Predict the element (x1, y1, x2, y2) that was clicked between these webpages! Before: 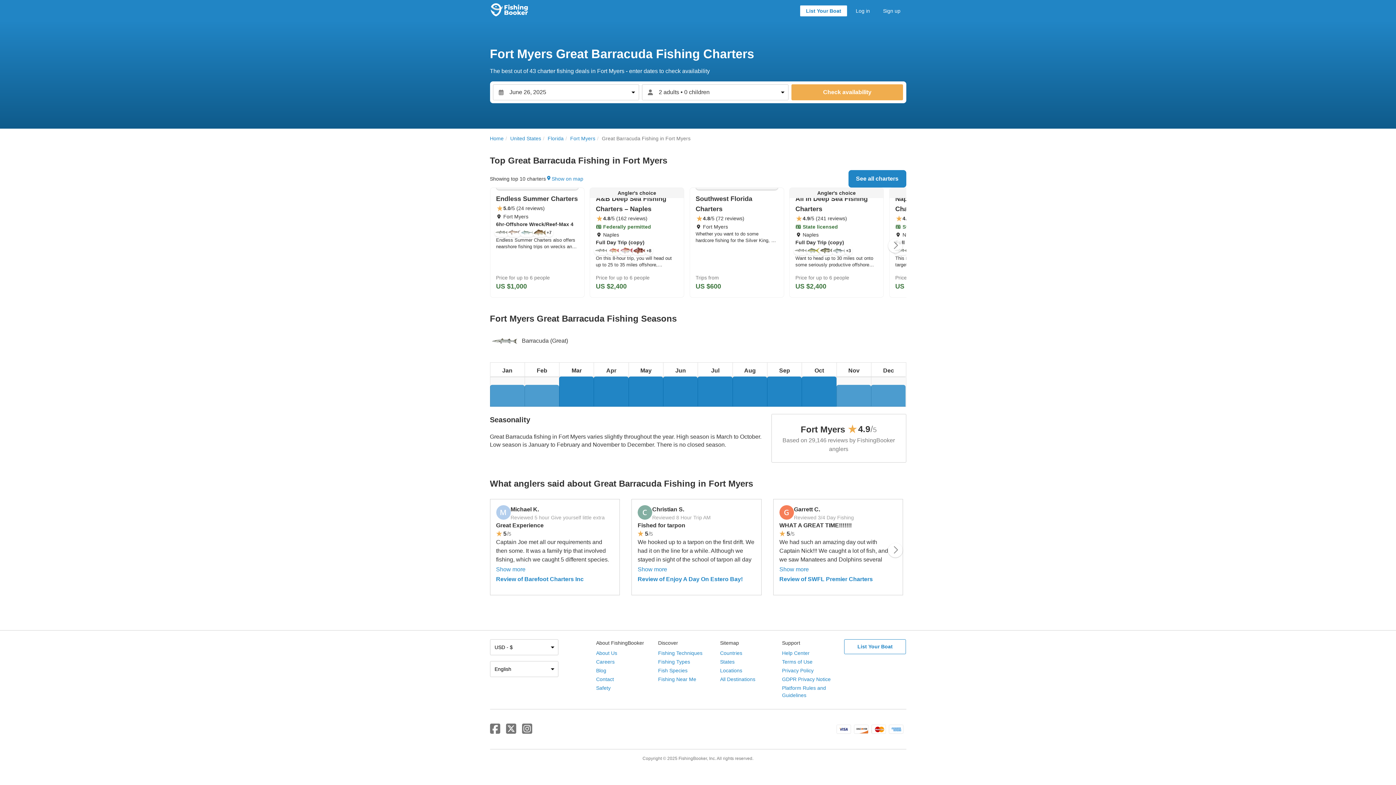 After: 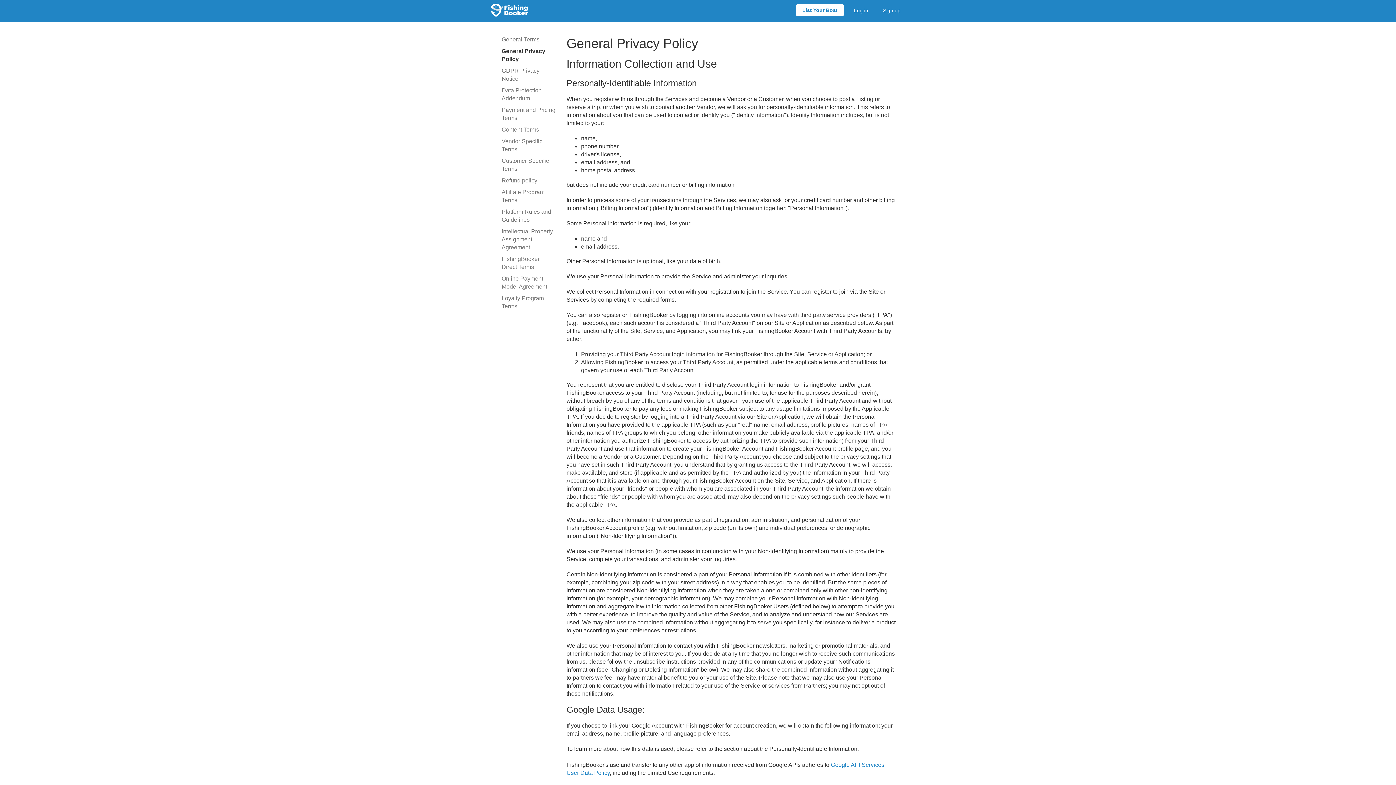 Action: label: Privacy Policy bbox: (782, 668, 813, 673)